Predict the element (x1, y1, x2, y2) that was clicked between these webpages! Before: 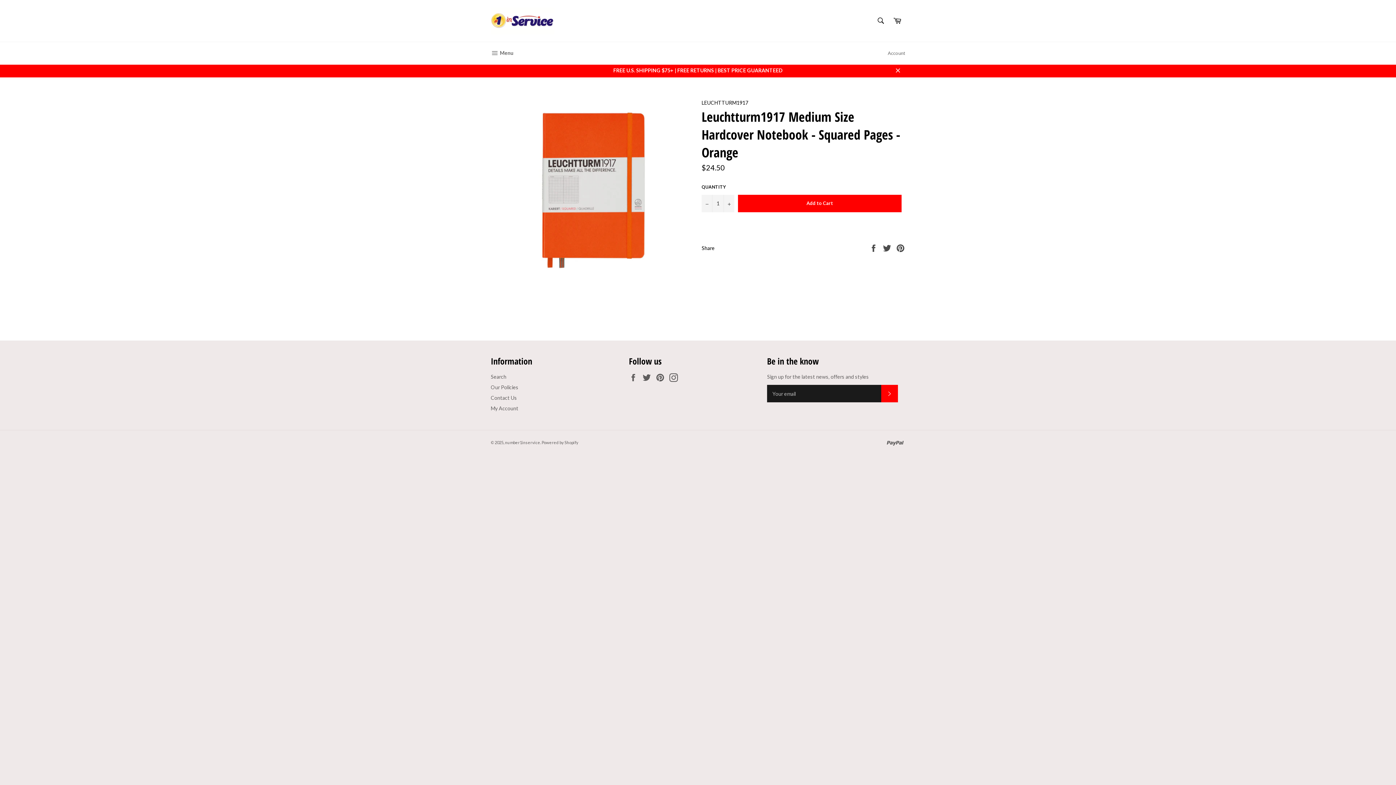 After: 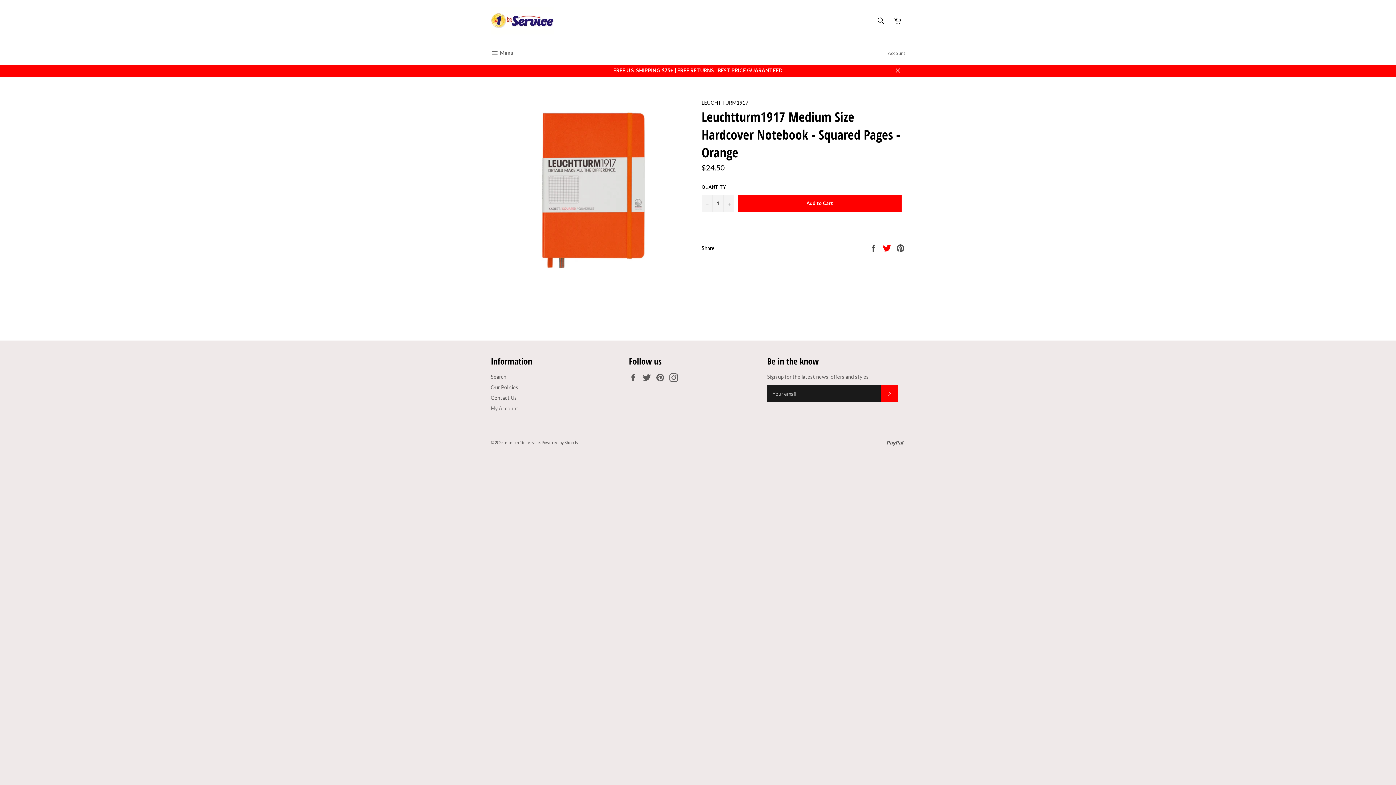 Action: label:  
Tweet on Twitter bbox: (882, 244, 892, 250)